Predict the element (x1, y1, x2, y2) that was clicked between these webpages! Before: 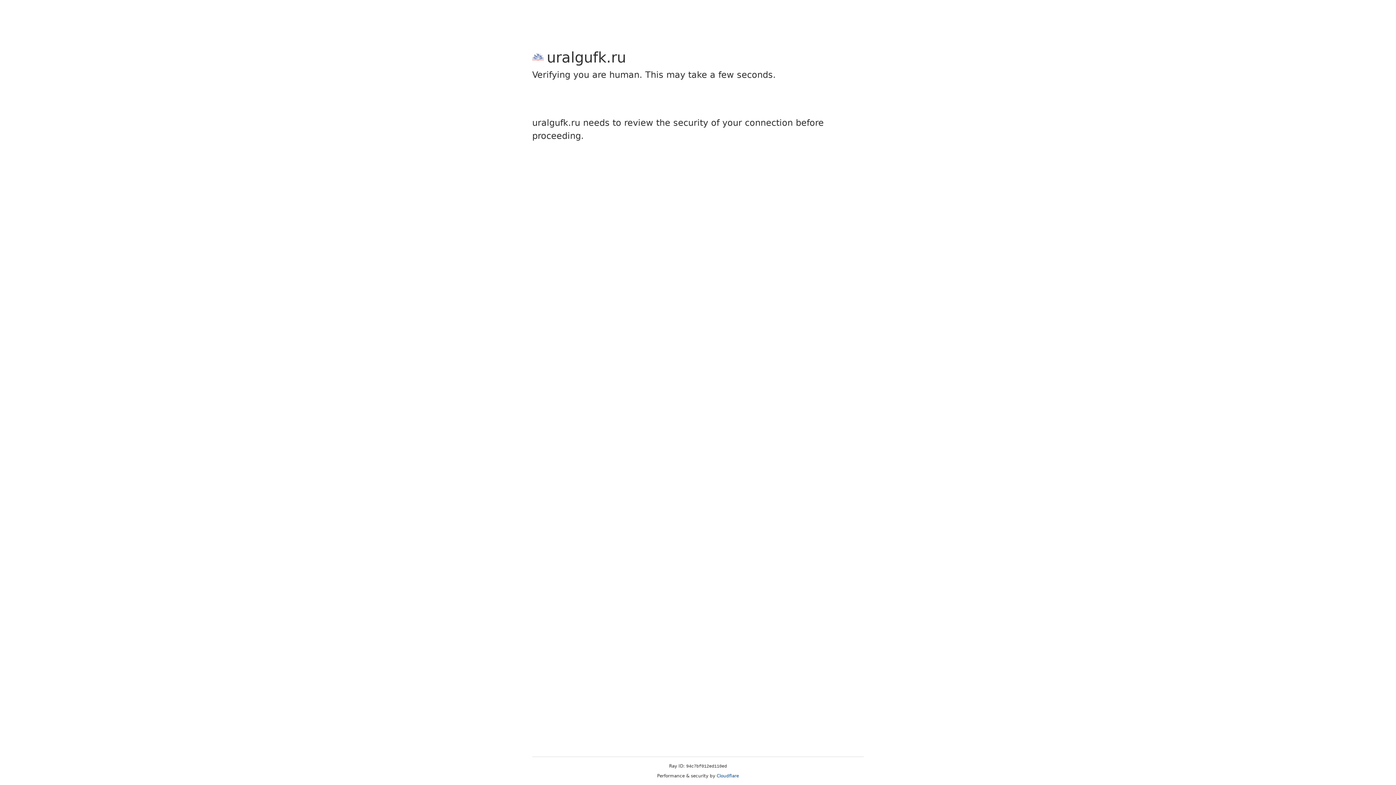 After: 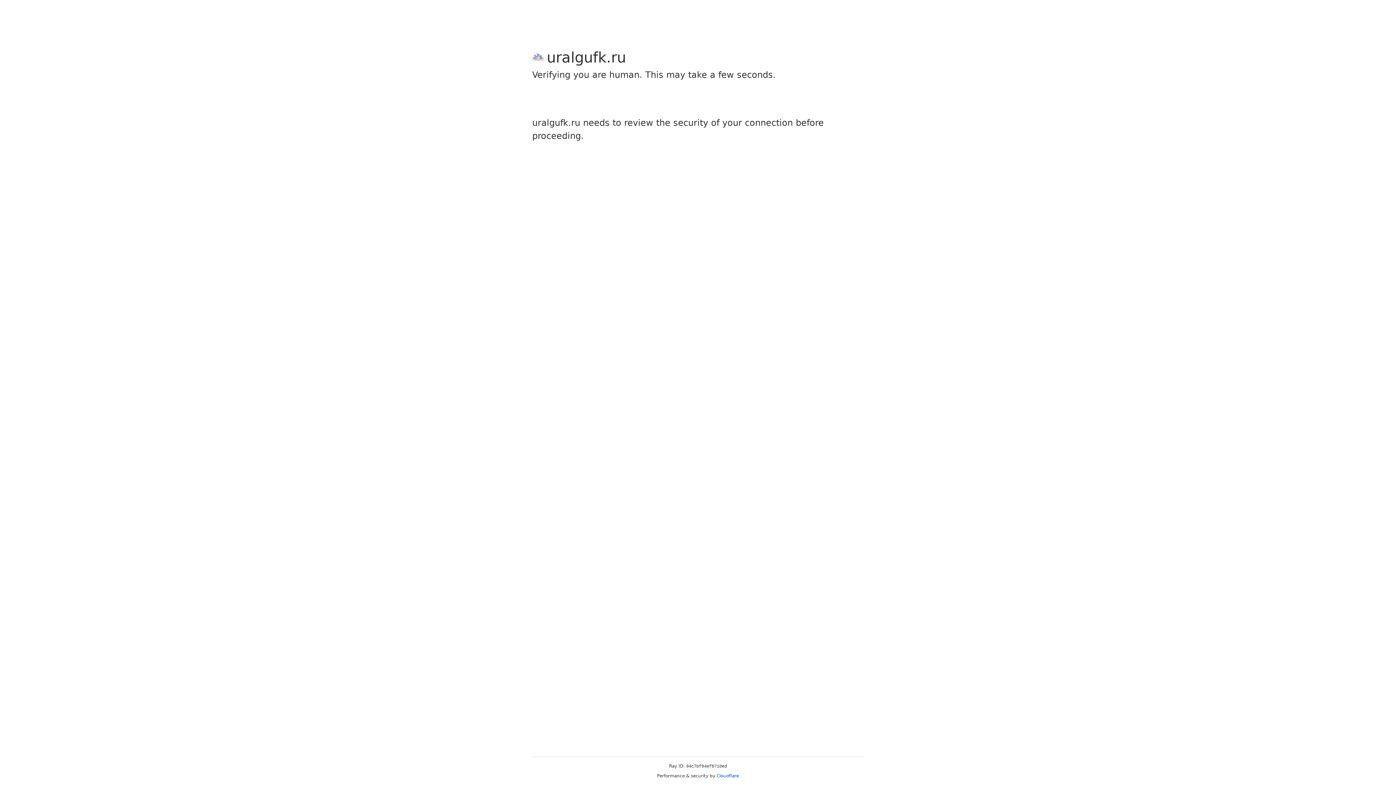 Action: bbox: (716, 773, 739, 778) label: Cloudflare